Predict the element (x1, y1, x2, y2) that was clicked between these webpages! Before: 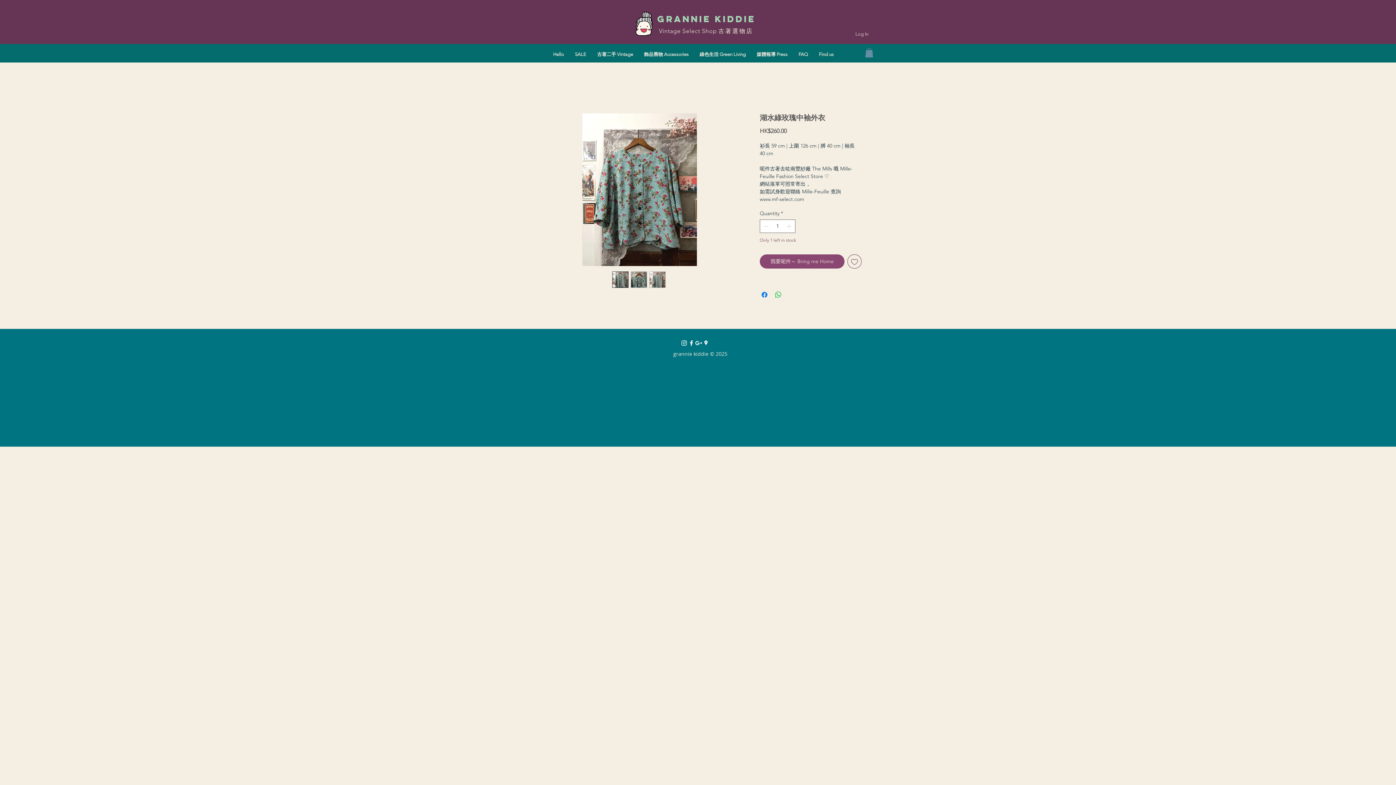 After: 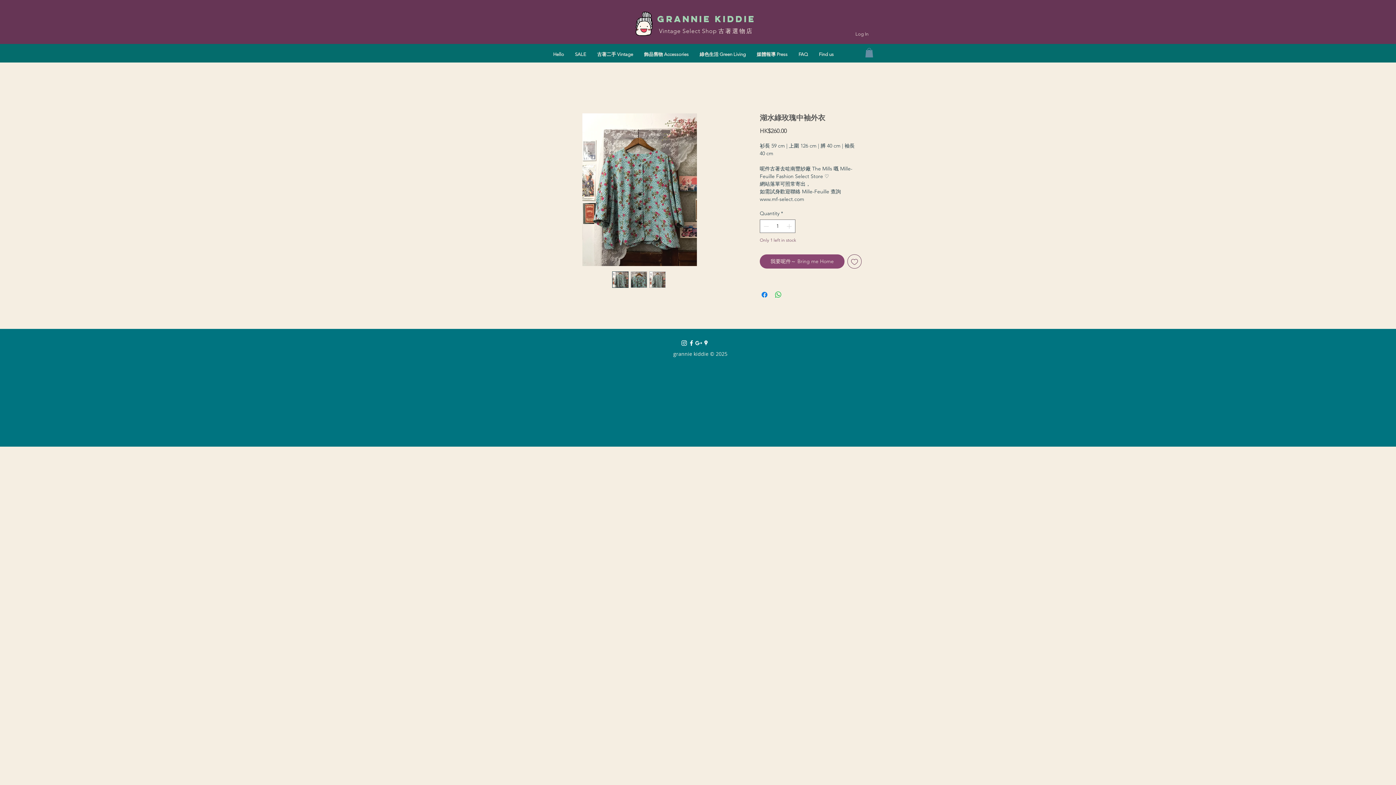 Action: label: facebook bbox: (688, 339, 695, 347)